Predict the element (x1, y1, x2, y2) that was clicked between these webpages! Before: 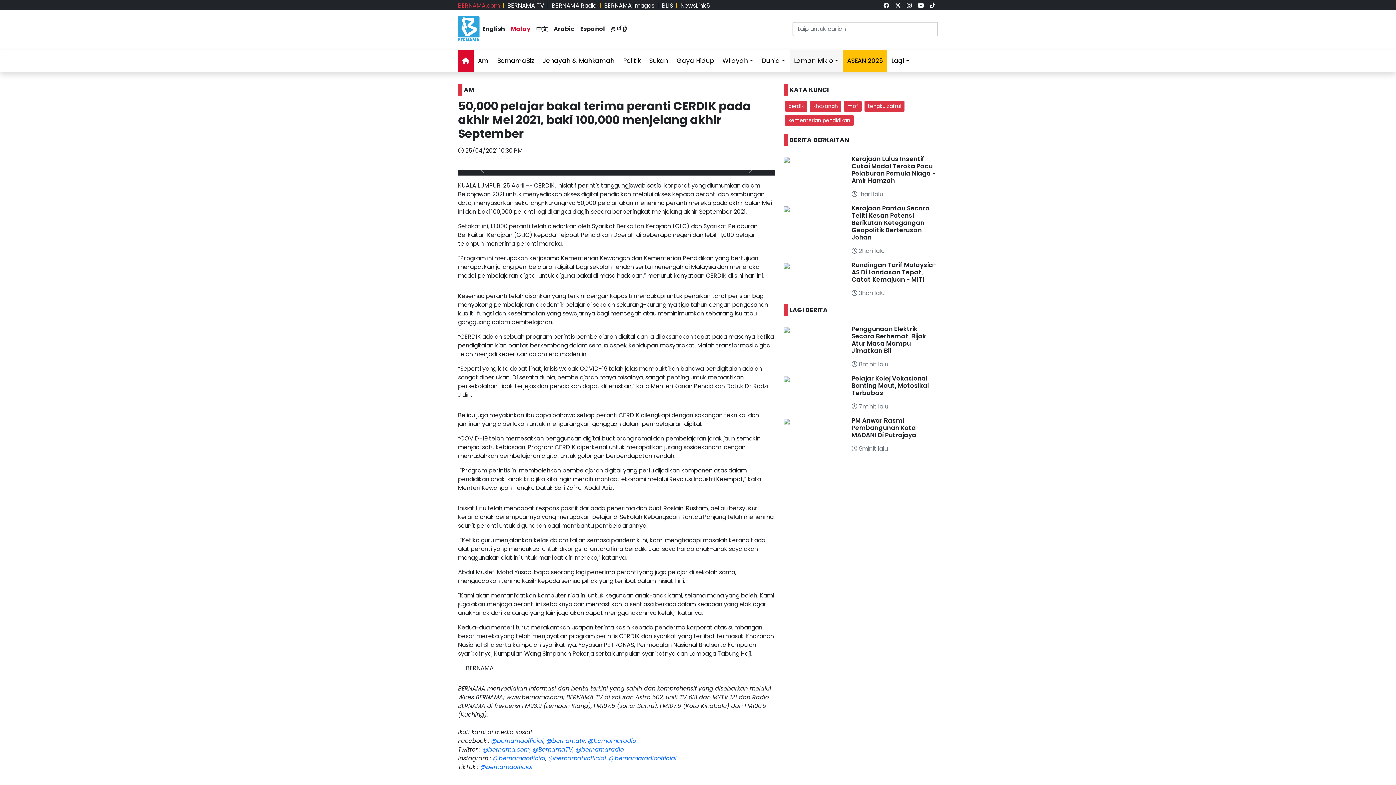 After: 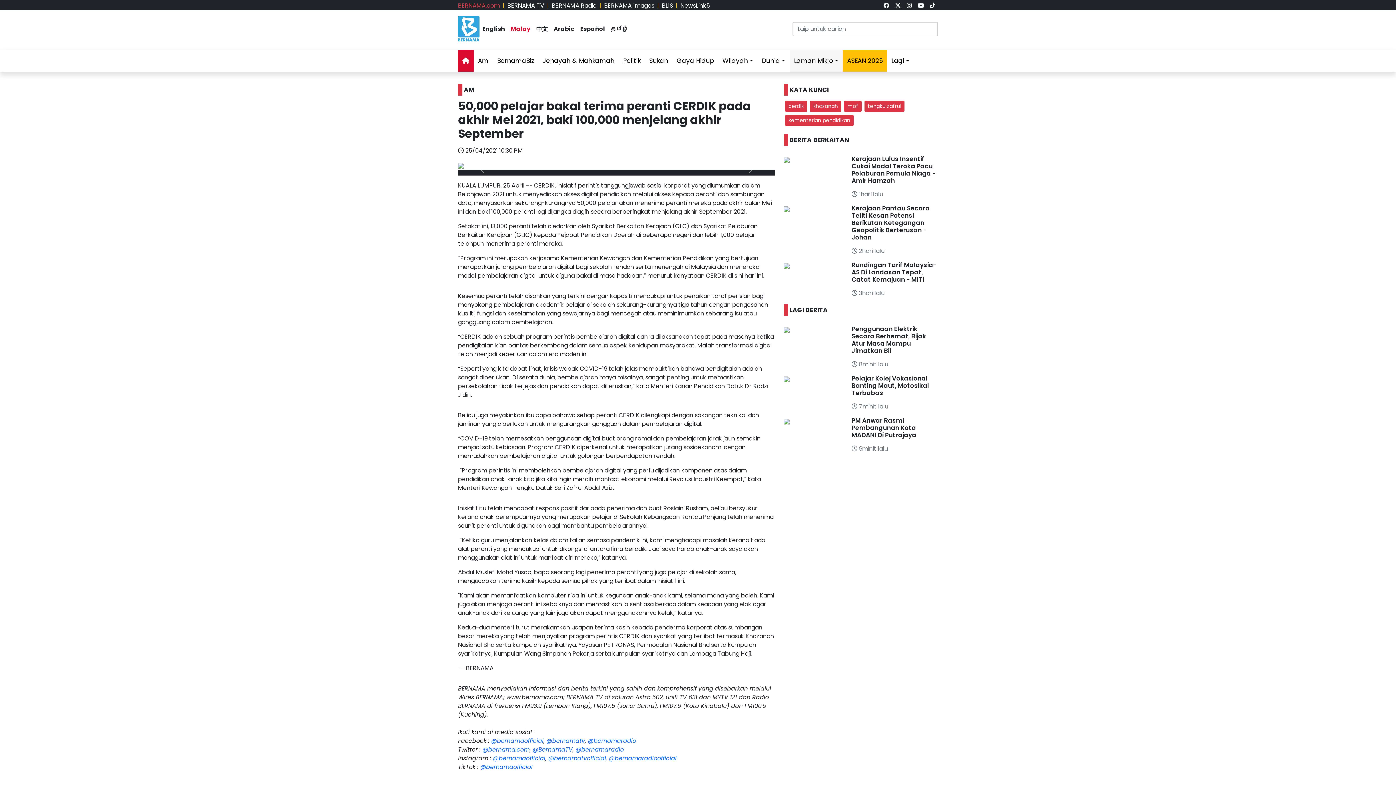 Action: bbox: (784, 261, 789, 269)